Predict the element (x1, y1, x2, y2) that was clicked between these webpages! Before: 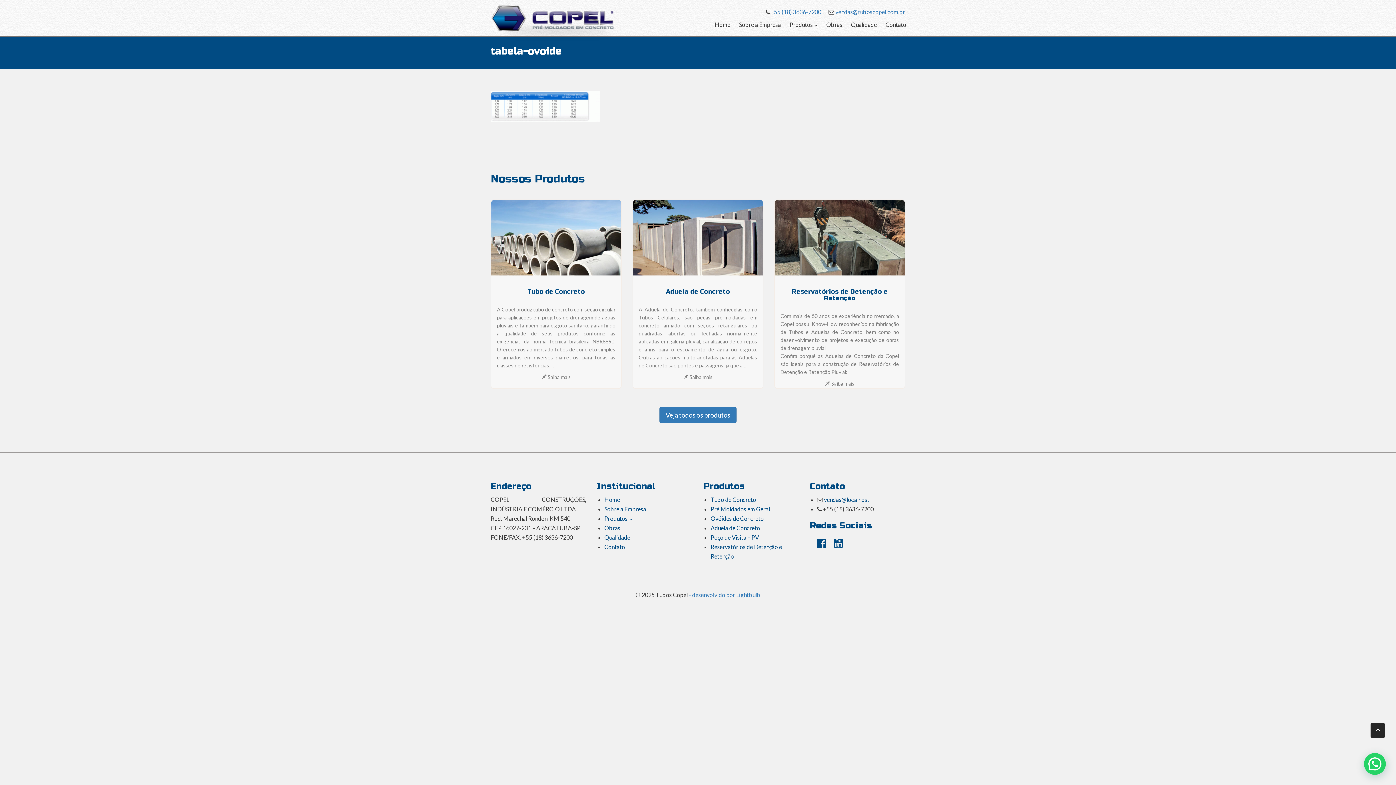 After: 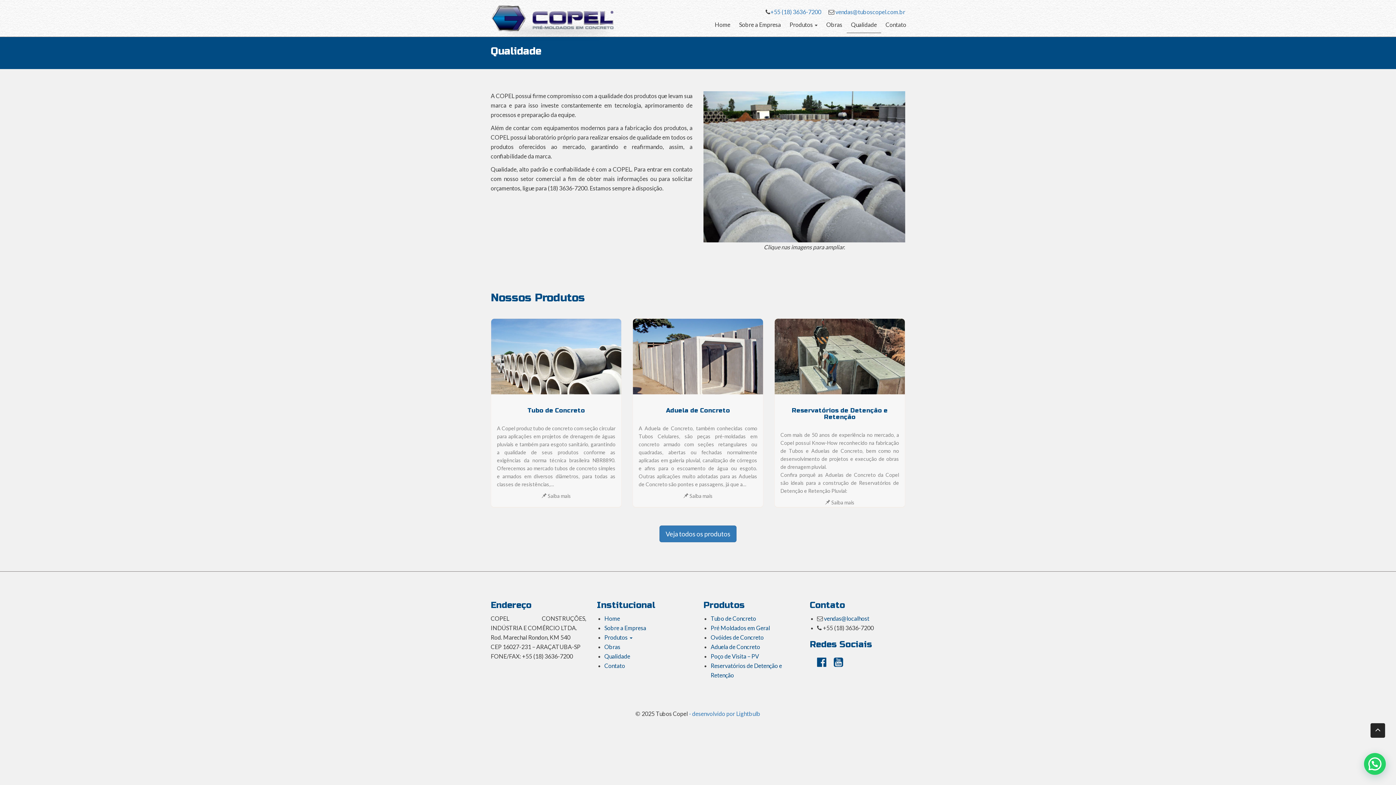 Action: label: Qualidade bbox: (604, 534, 630, 541)